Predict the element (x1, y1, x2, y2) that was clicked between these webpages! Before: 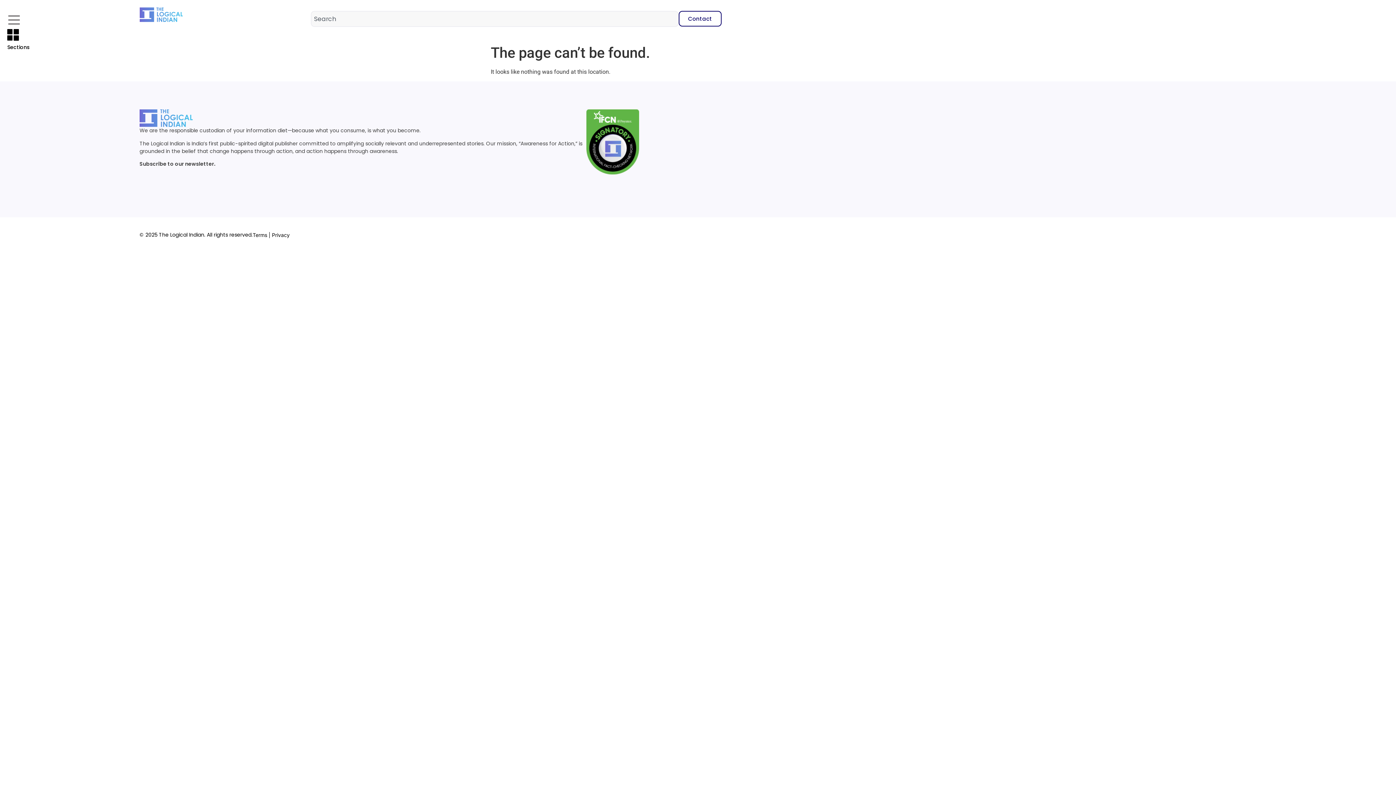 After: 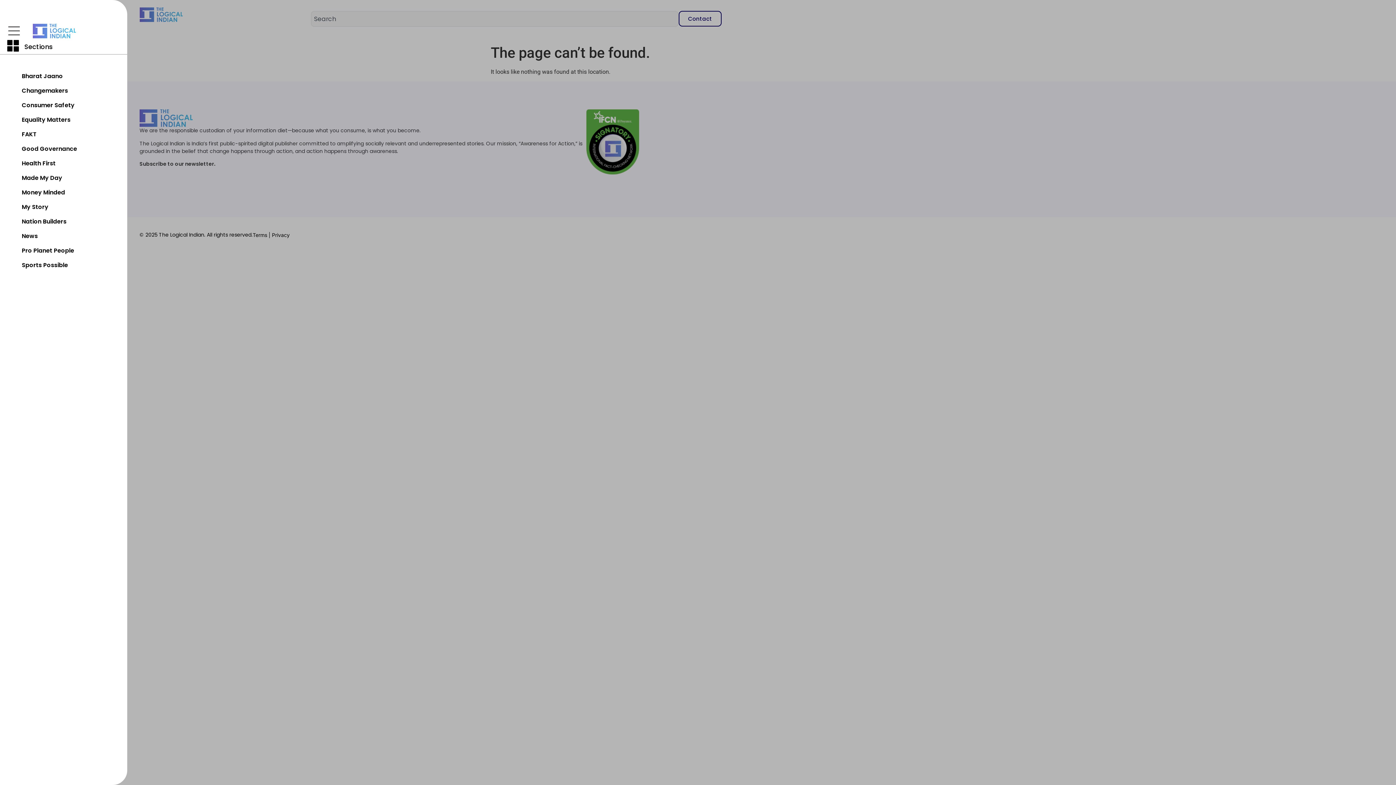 Action: bbox: (5, 10, 23, 29)